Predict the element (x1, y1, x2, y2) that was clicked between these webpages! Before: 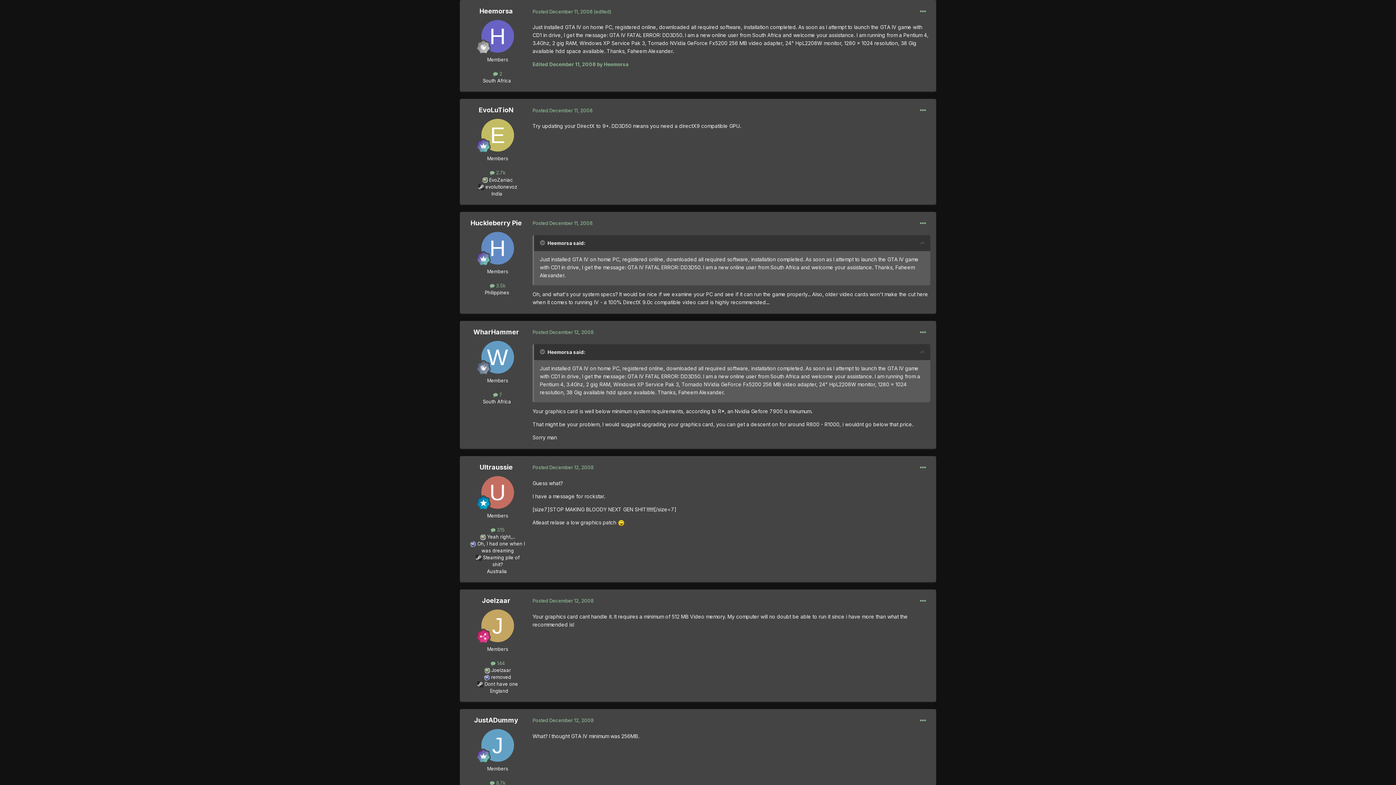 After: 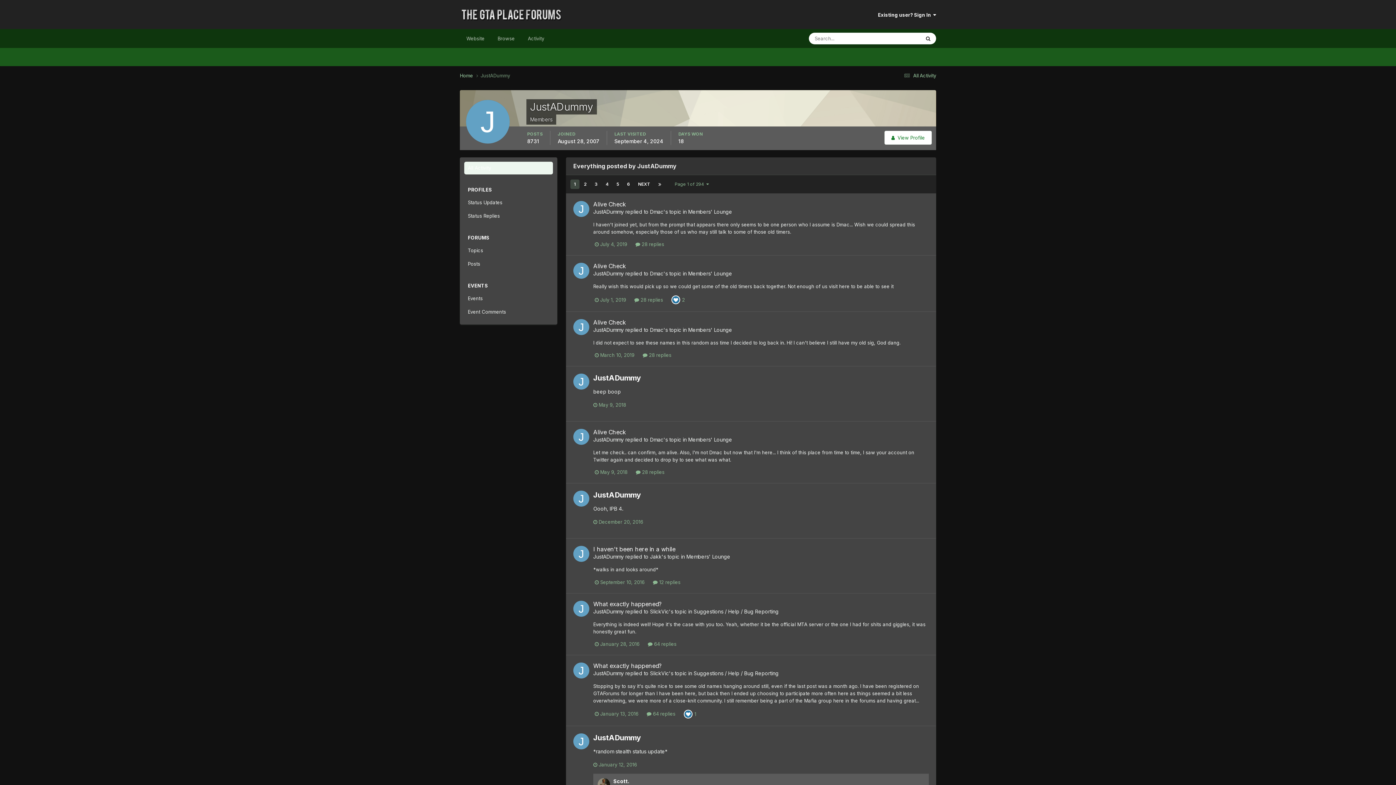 Action: bbox: (490, 780, 505, 786) label:  8.7k